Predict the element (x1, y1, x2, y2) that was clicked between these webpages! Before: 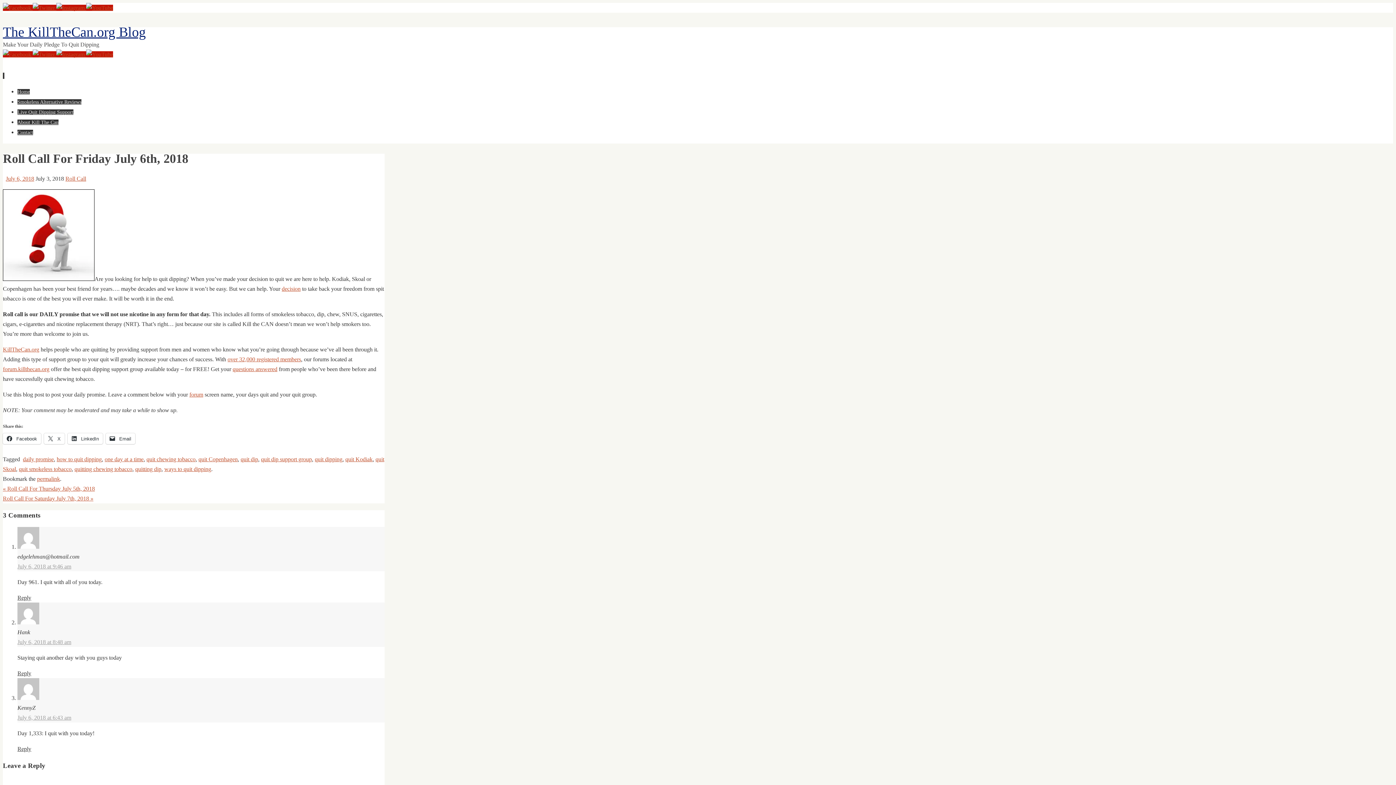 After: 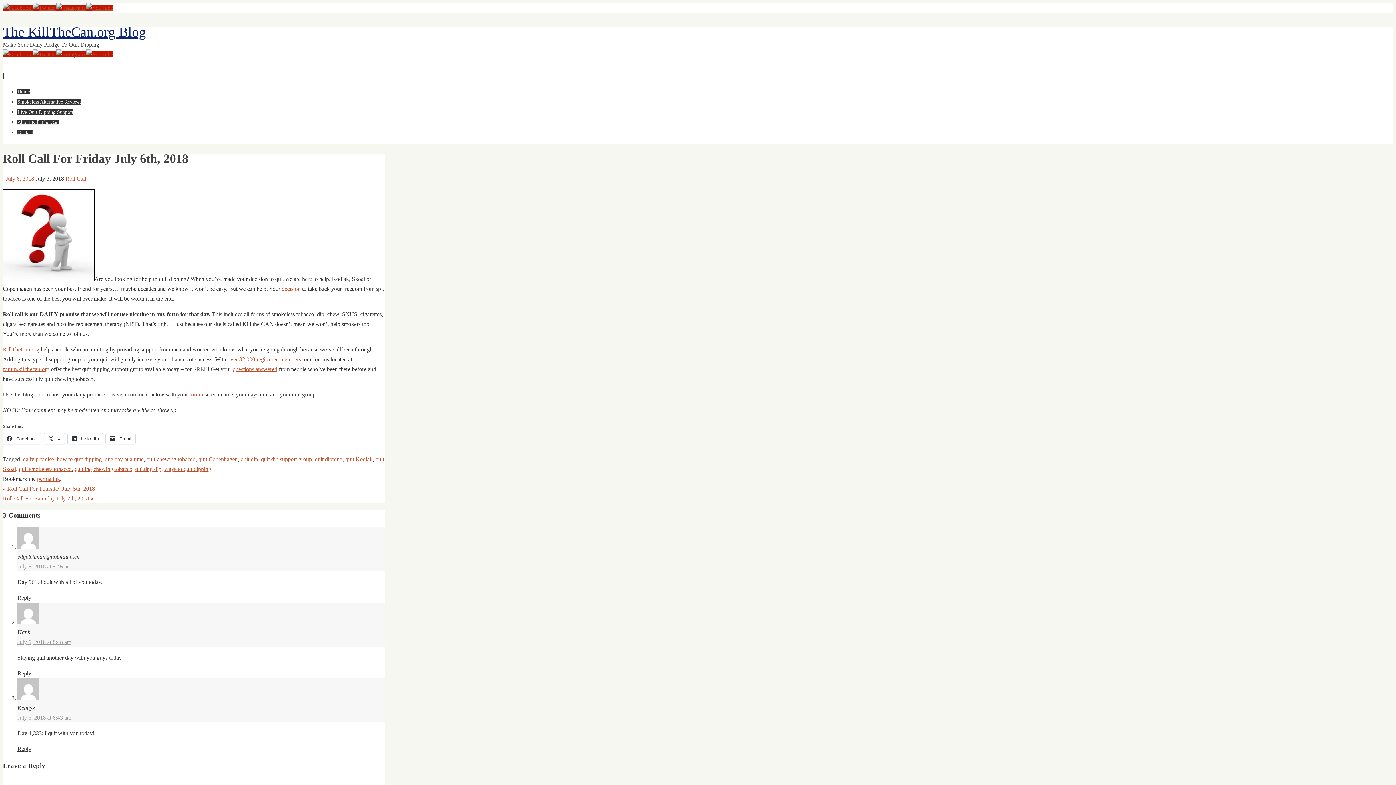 Action: label:   bbox: (2, 72, 4, 78)